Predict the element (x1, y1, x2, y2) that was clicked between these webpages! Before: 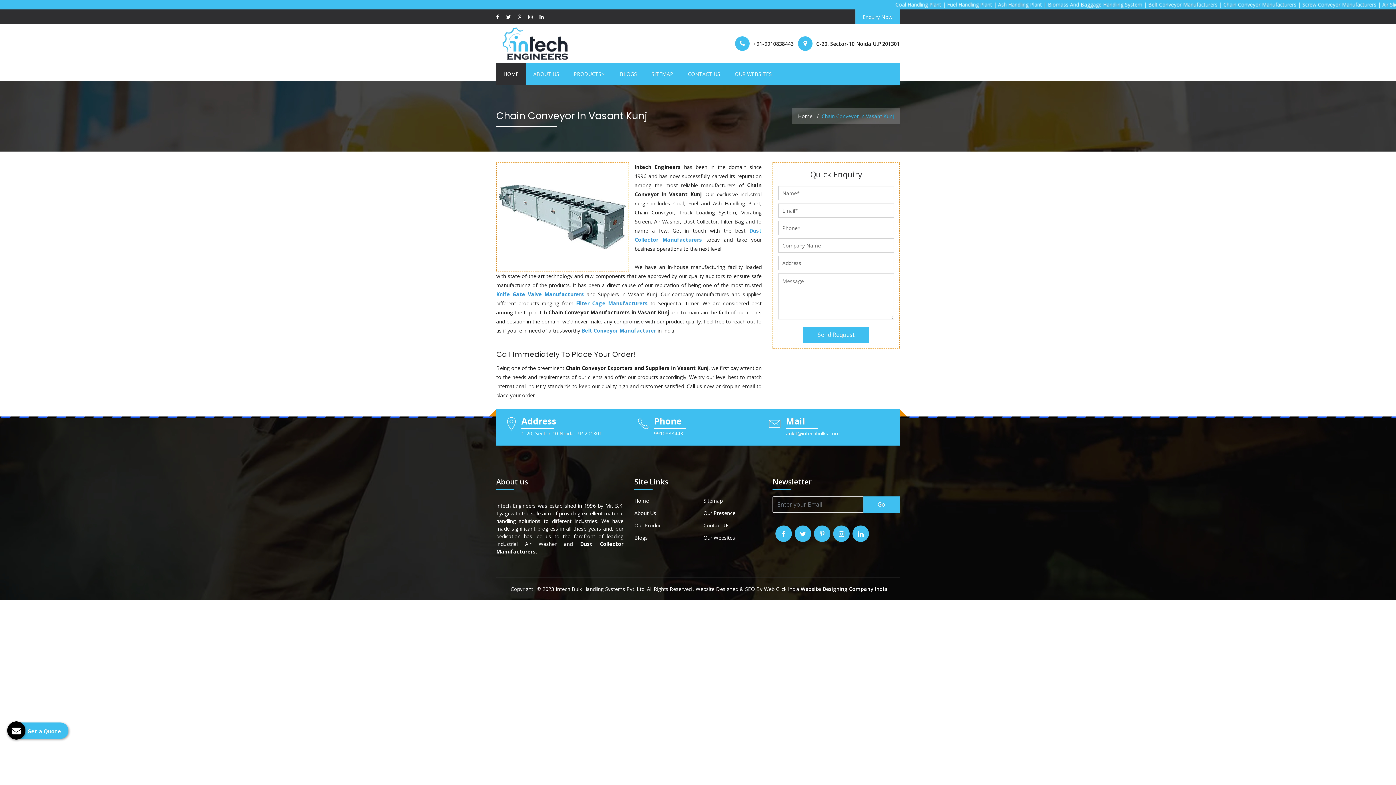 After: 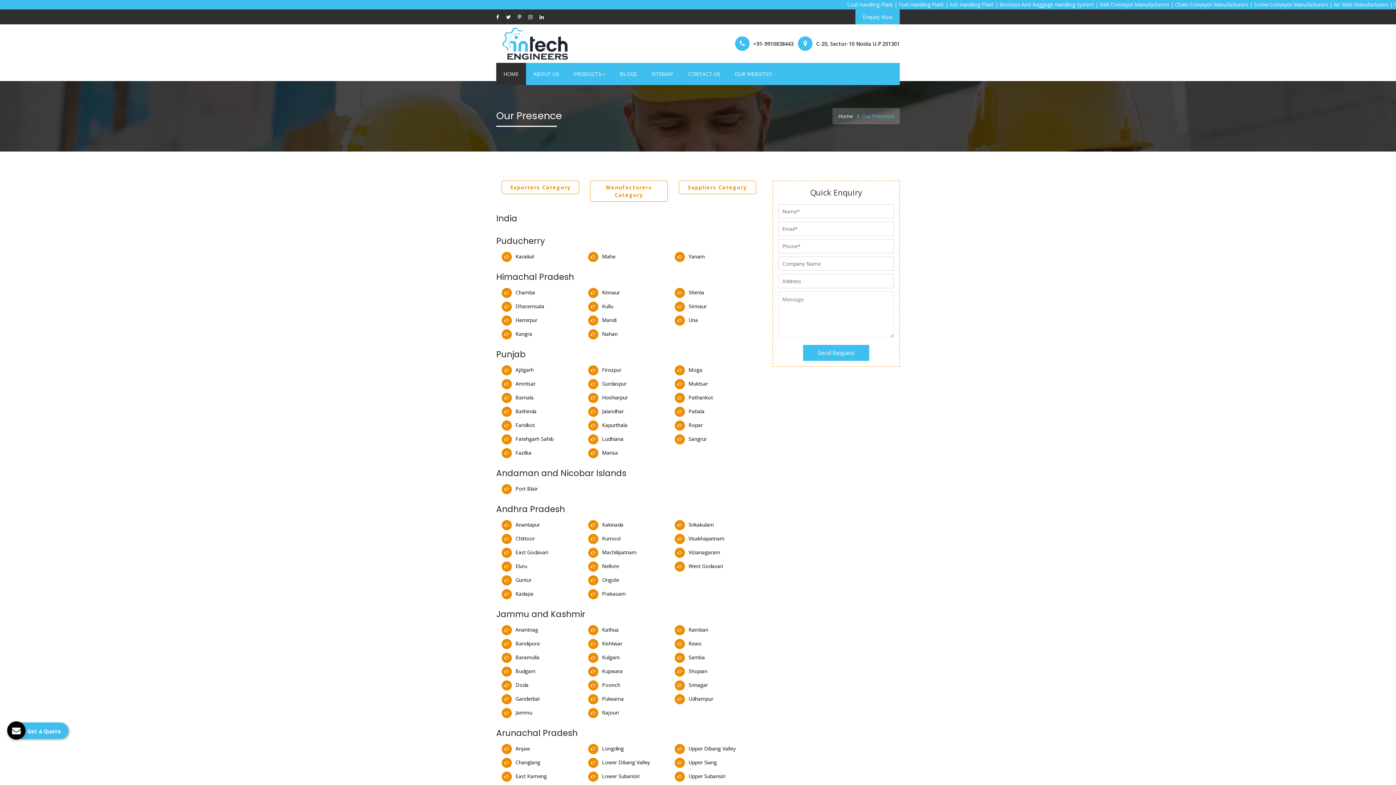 Action: bbox: (703, 509, 735, 516) label: Our Presence